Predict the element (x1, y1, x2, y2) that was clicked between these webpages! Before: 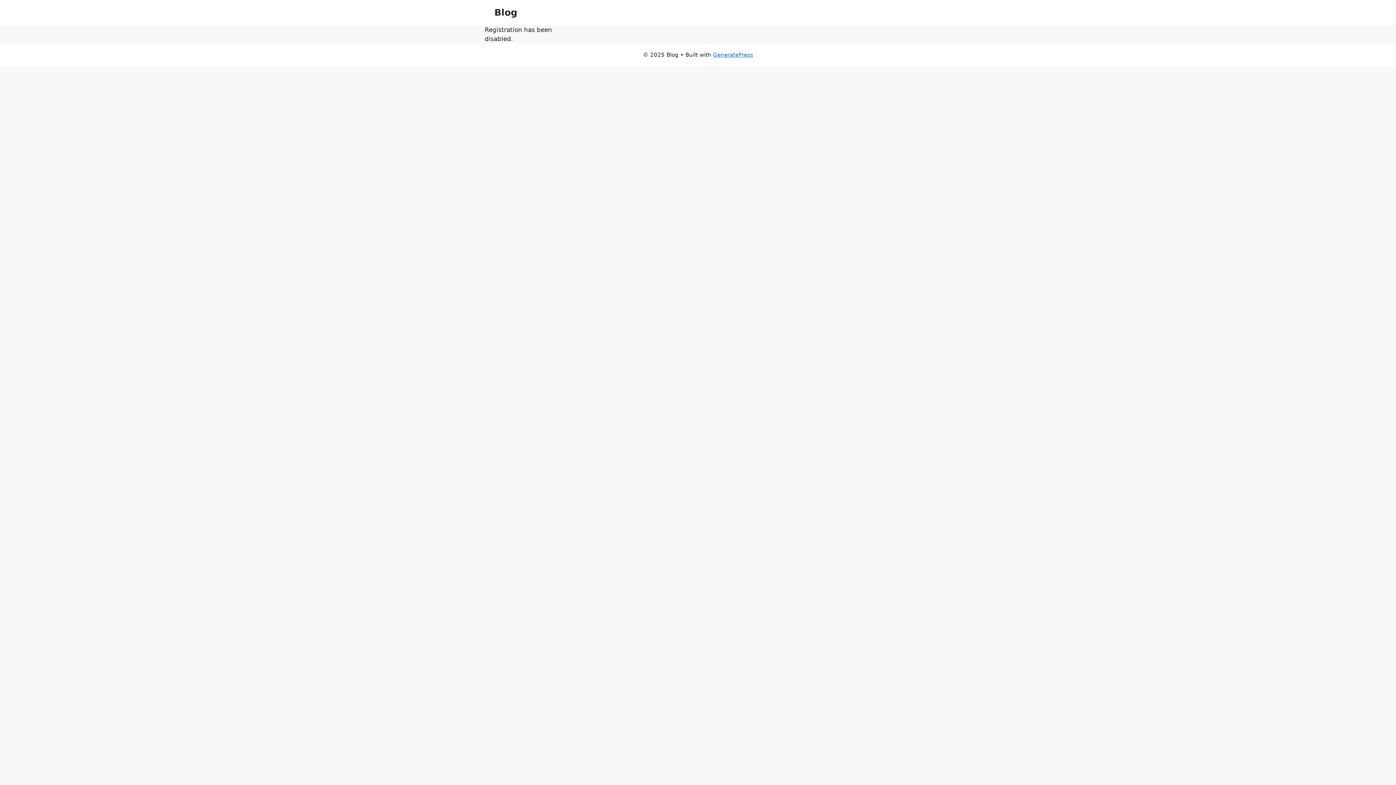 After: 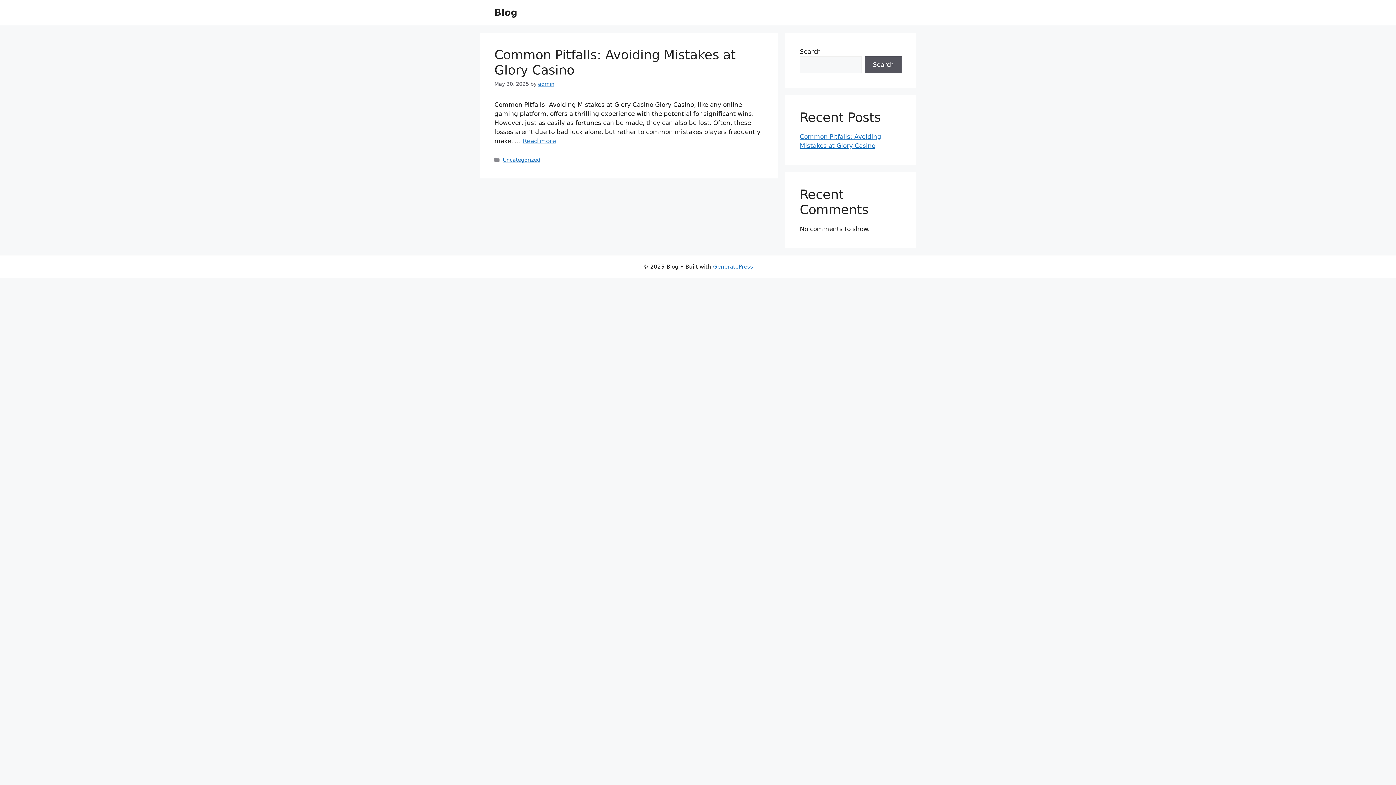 Action: label: Blog bbox: (494, 7, 517, 17)